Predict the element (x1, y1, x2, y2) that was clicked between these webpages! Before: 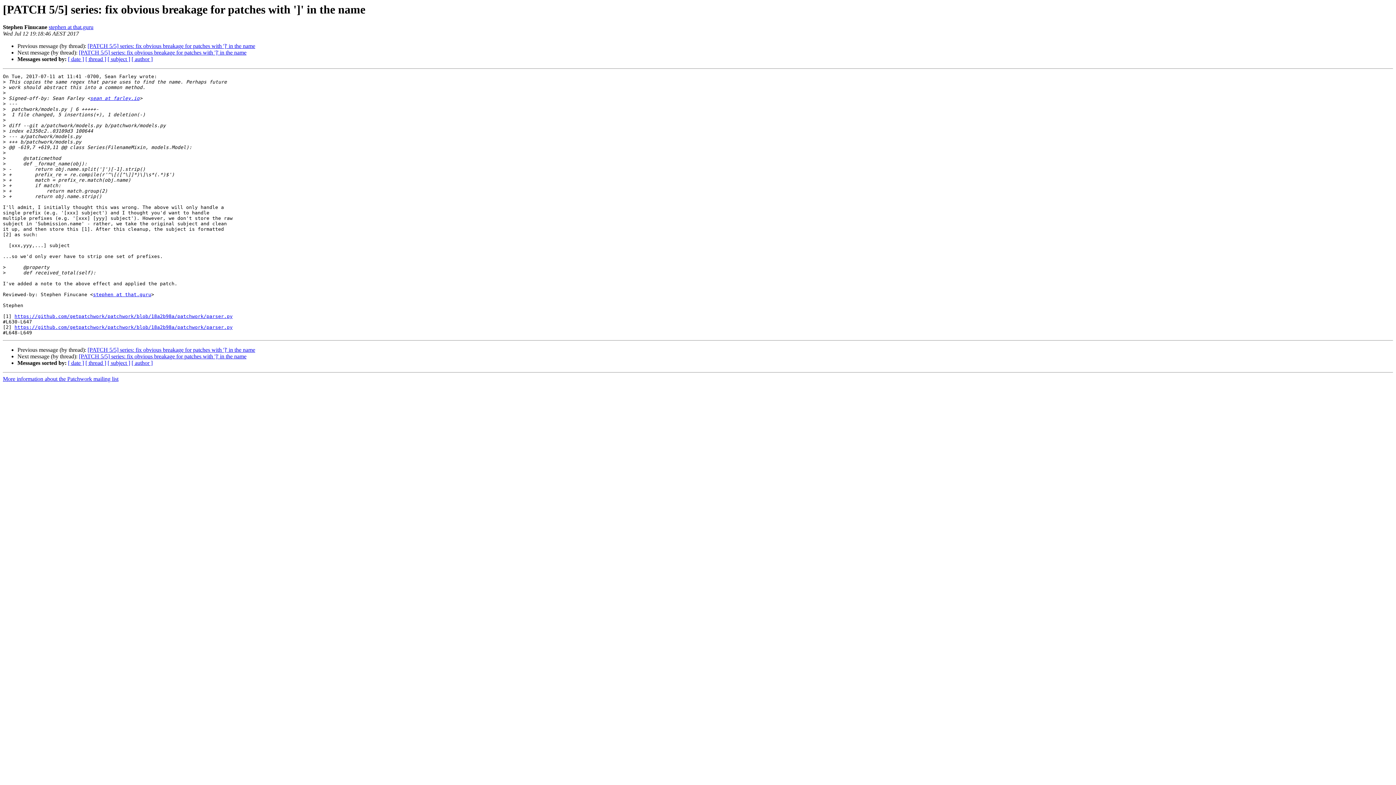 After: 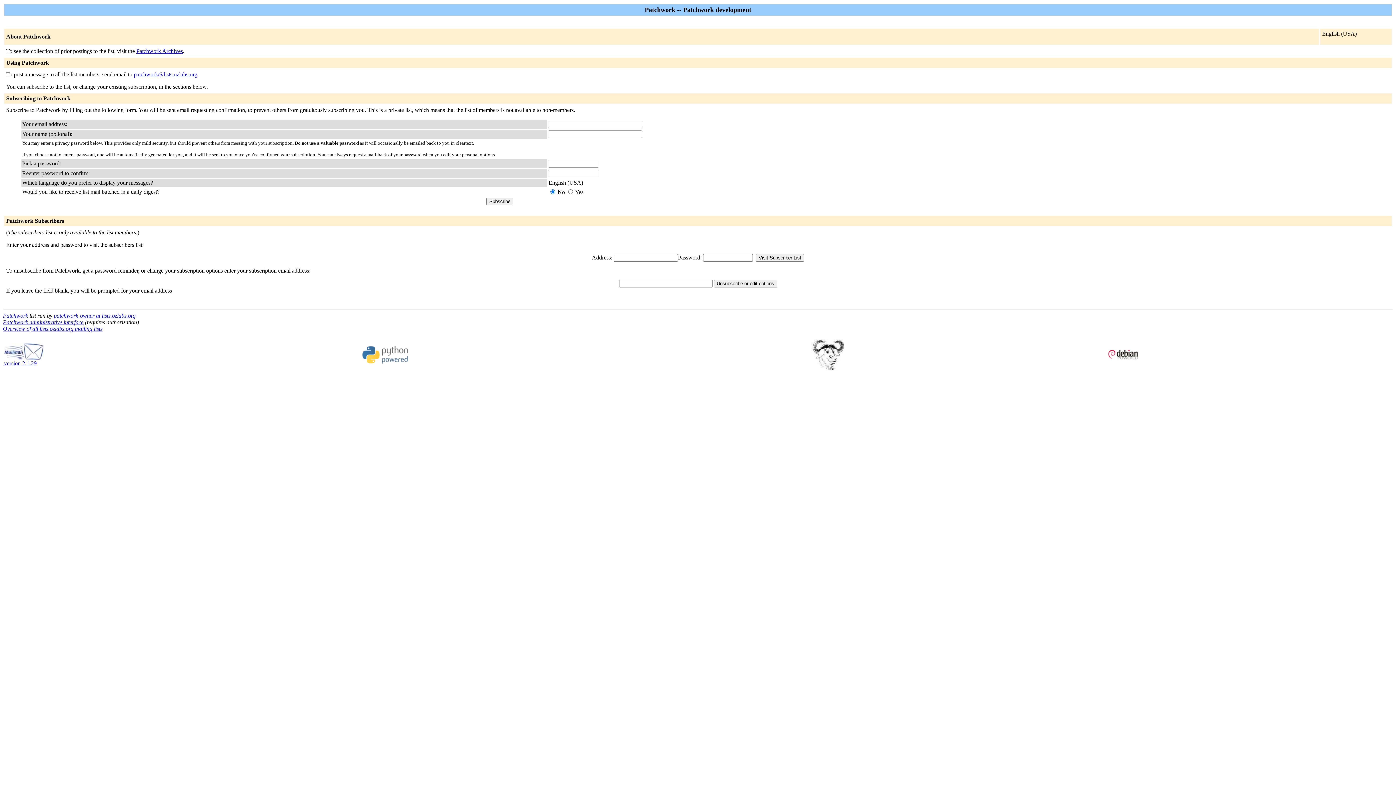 Action: bbox: (93, 292, 151, 297) label: stephen at that.guru